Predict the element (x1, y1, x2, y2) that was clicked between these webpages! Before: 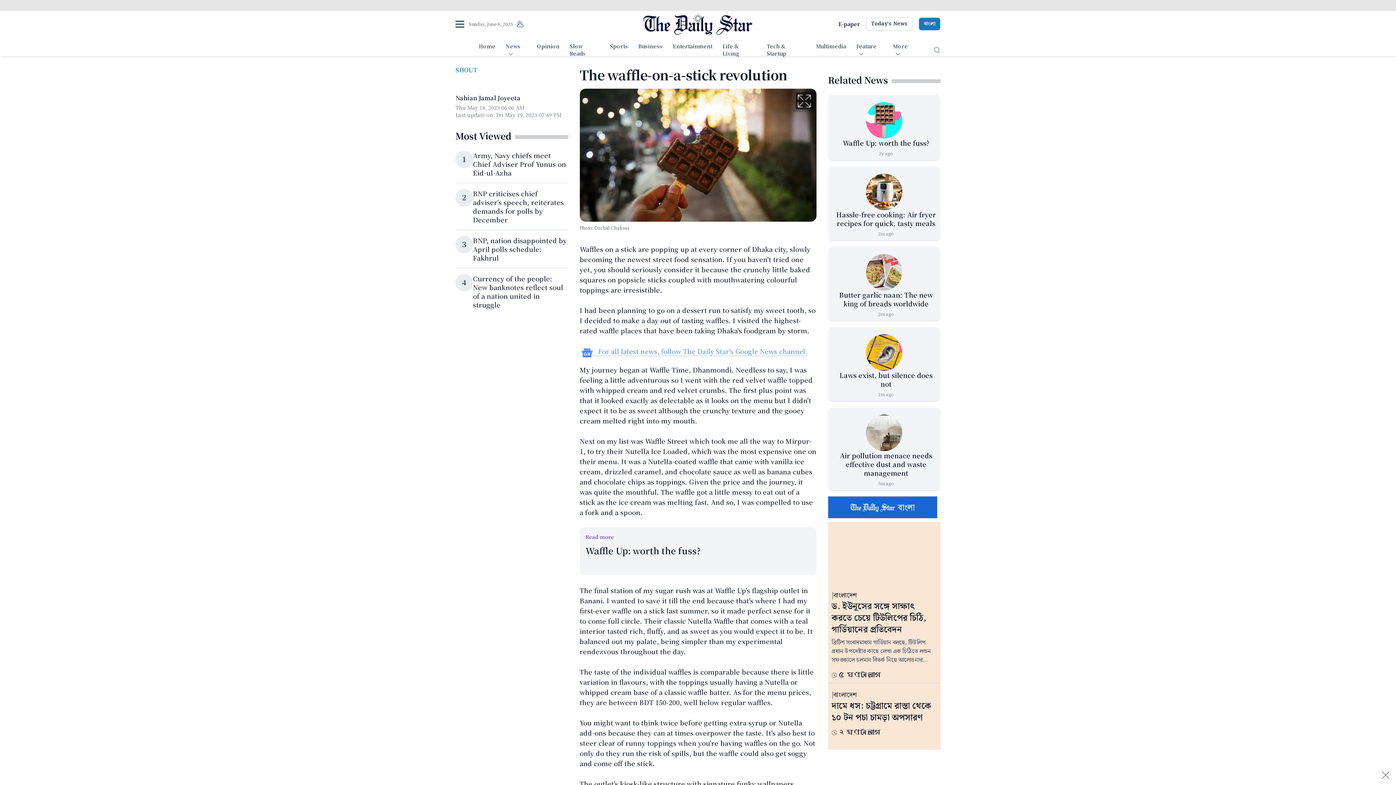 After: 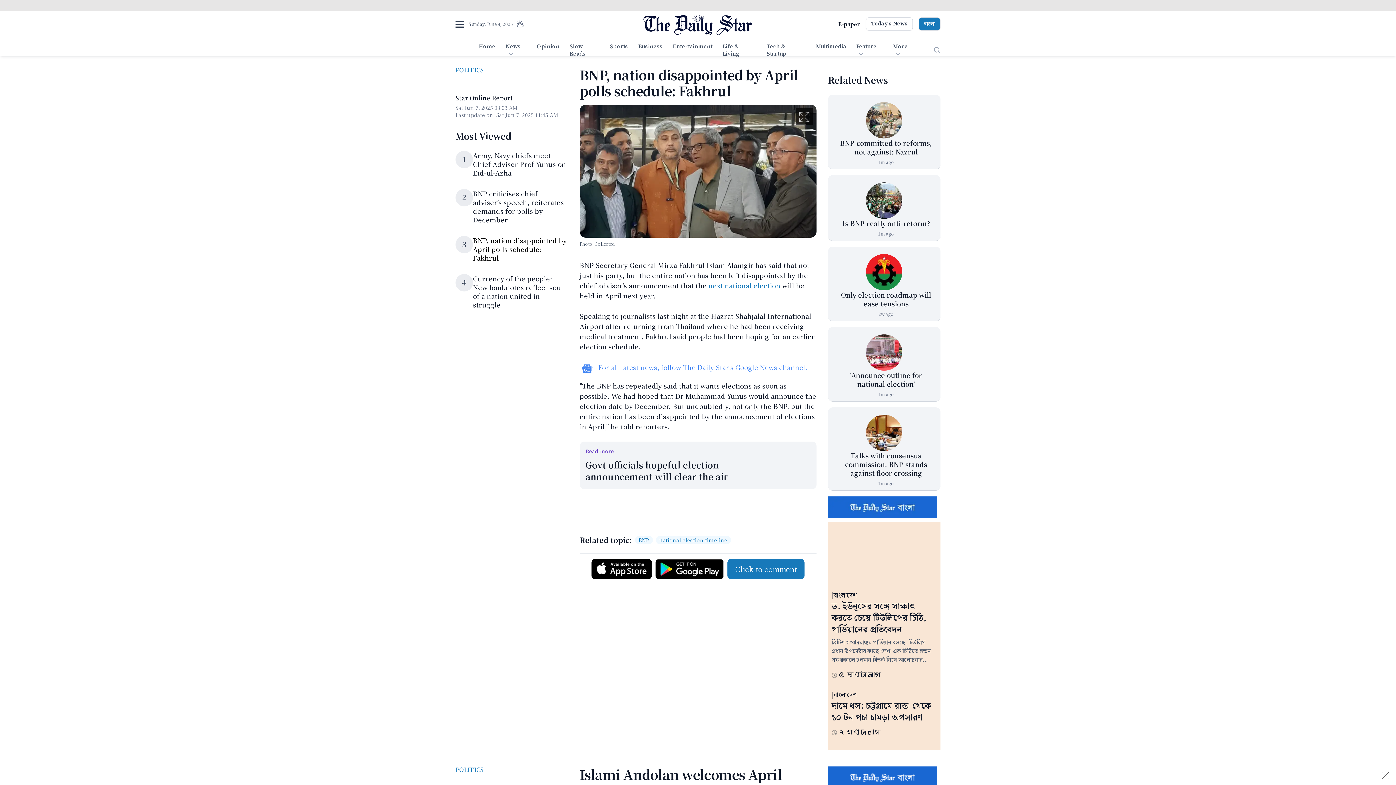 Action: label: BNP, nation disappointed by April polls schedule: Fakhrul bbox: (473, 235, 566, 262)